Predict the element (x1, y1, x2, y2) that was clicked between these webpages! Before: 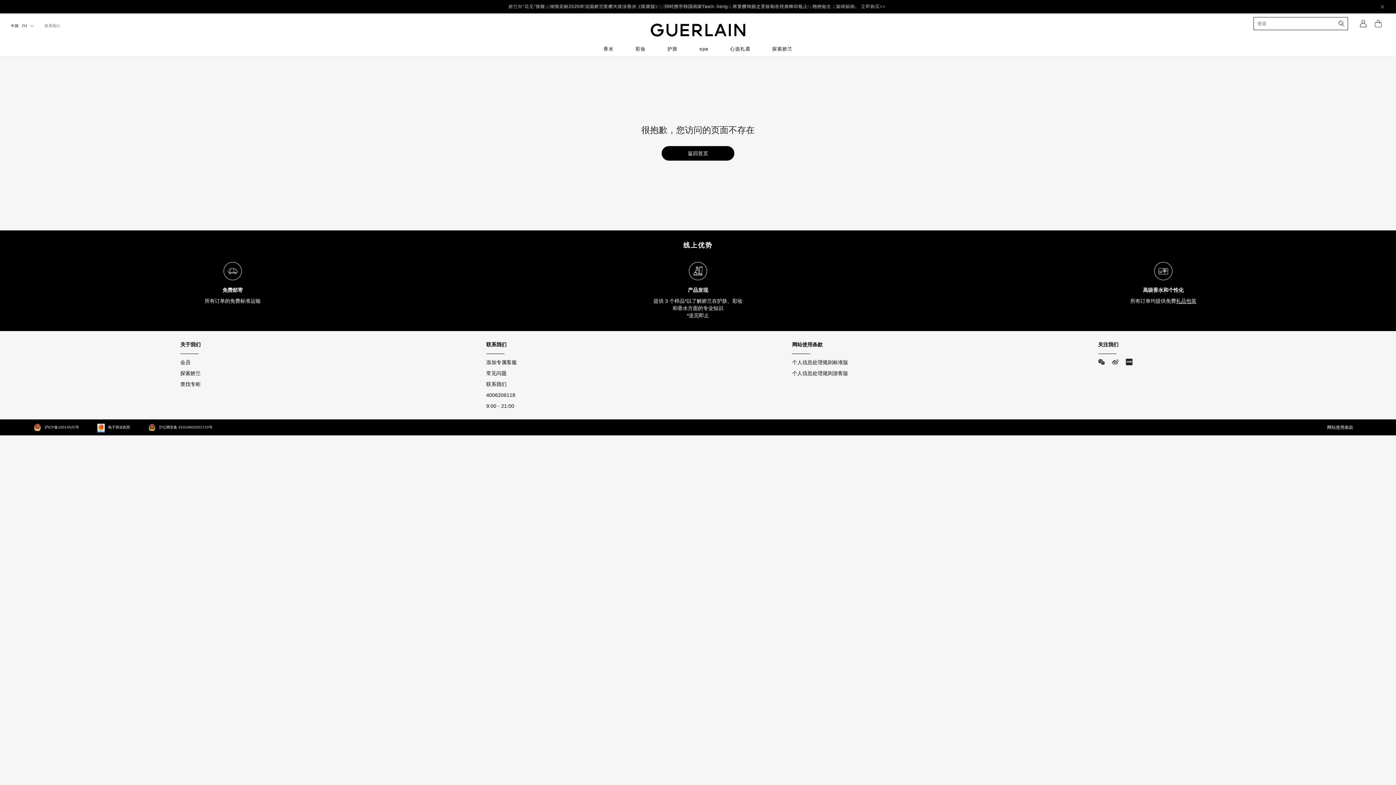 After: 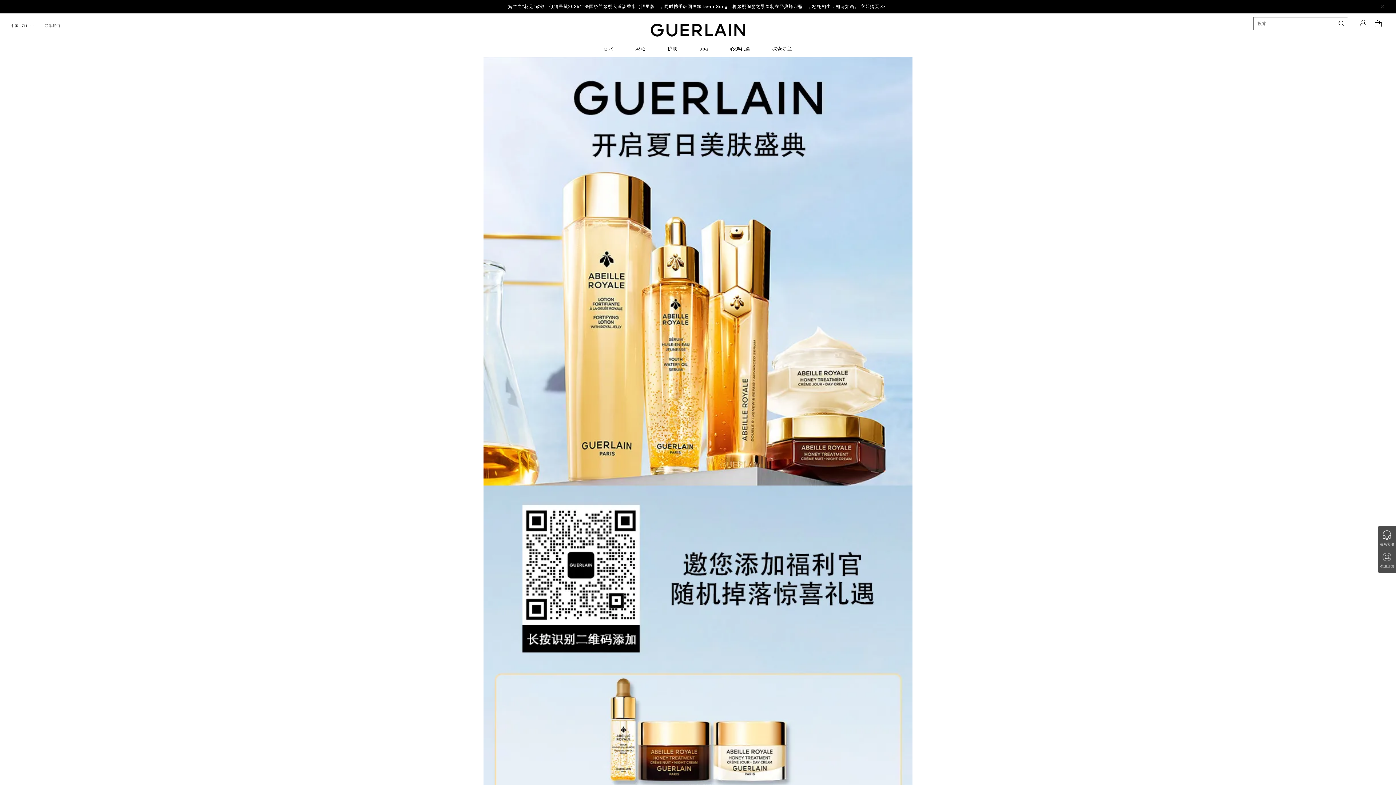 Action: bbox: (486, 358, 778, 366) label: 添加专属客服